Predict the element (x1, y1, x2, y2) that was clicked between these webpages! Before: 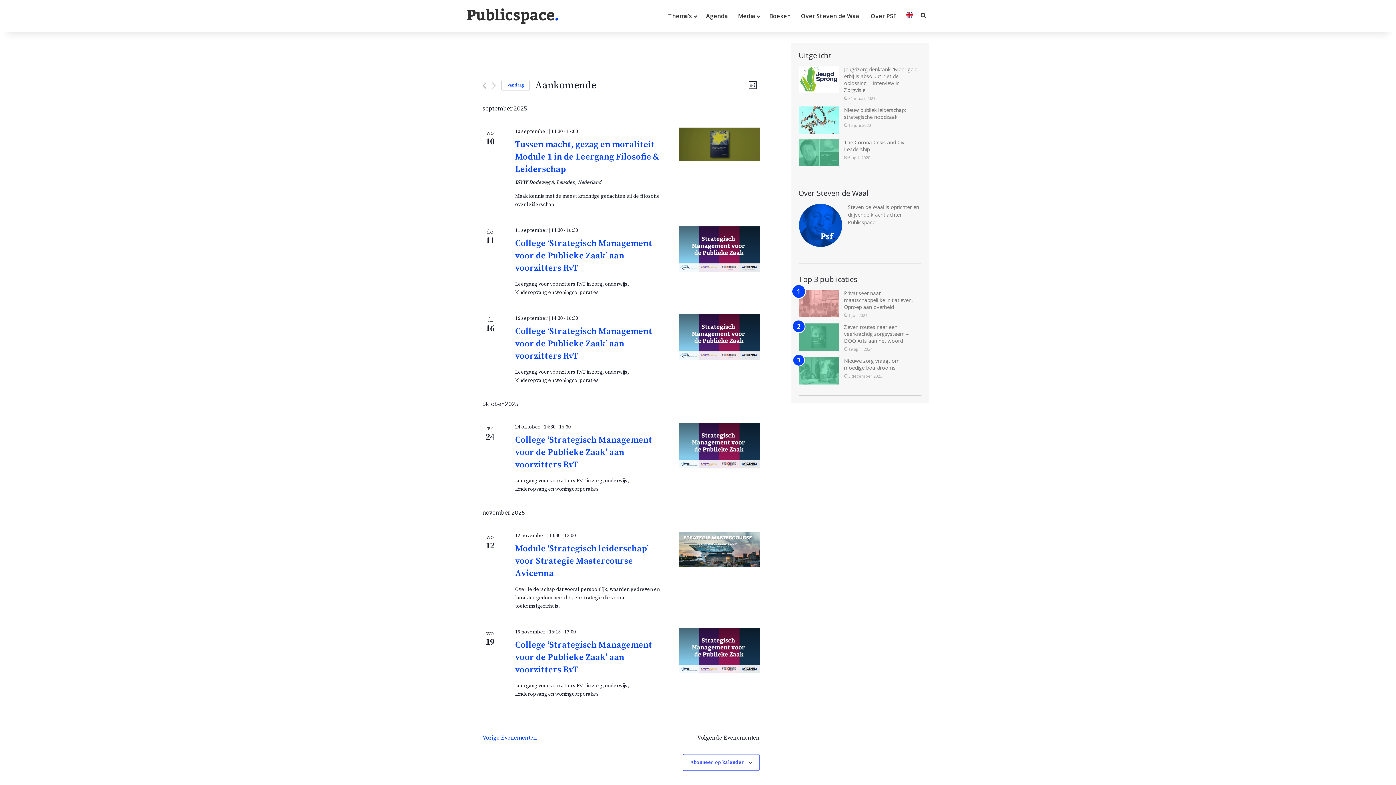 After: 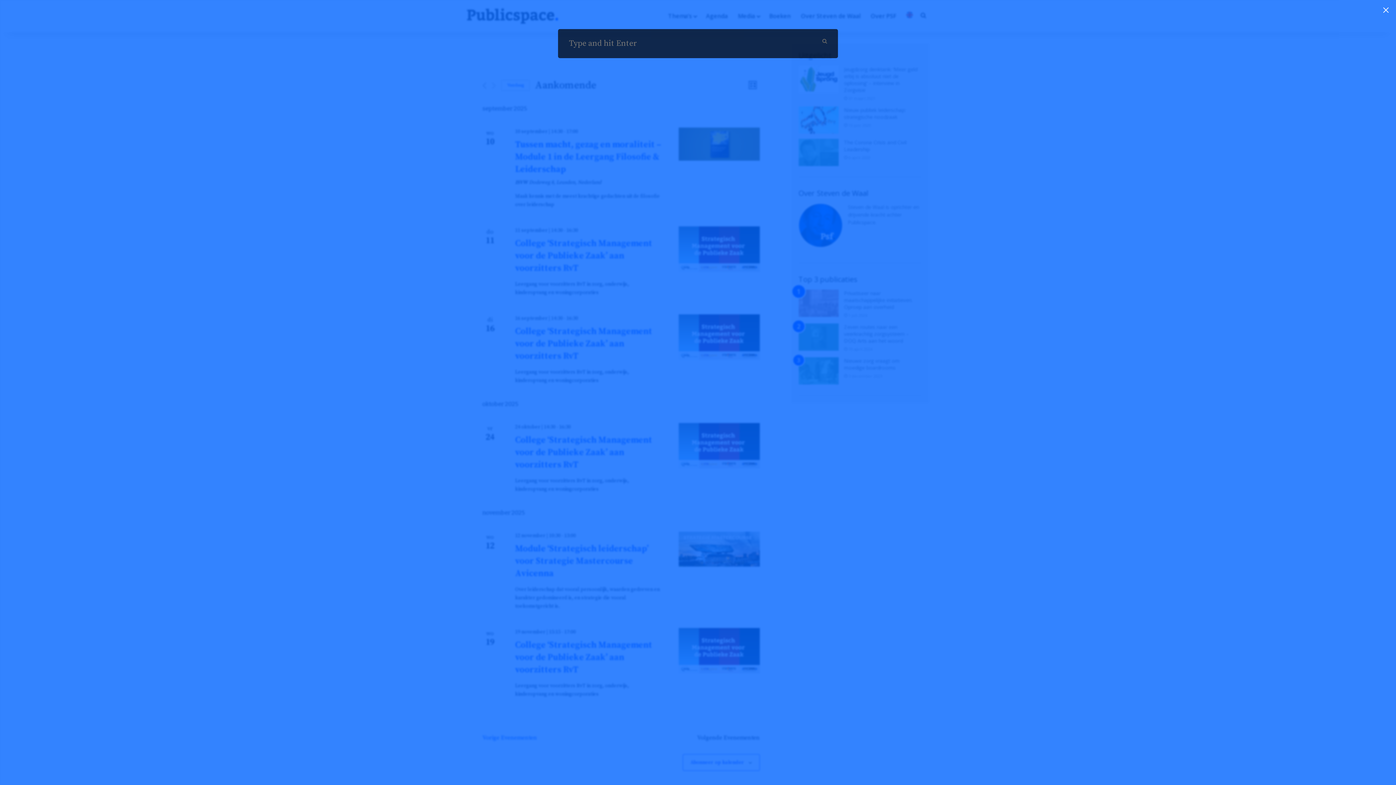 Action: bbox: (918, 0, 929, 32) label: Search for